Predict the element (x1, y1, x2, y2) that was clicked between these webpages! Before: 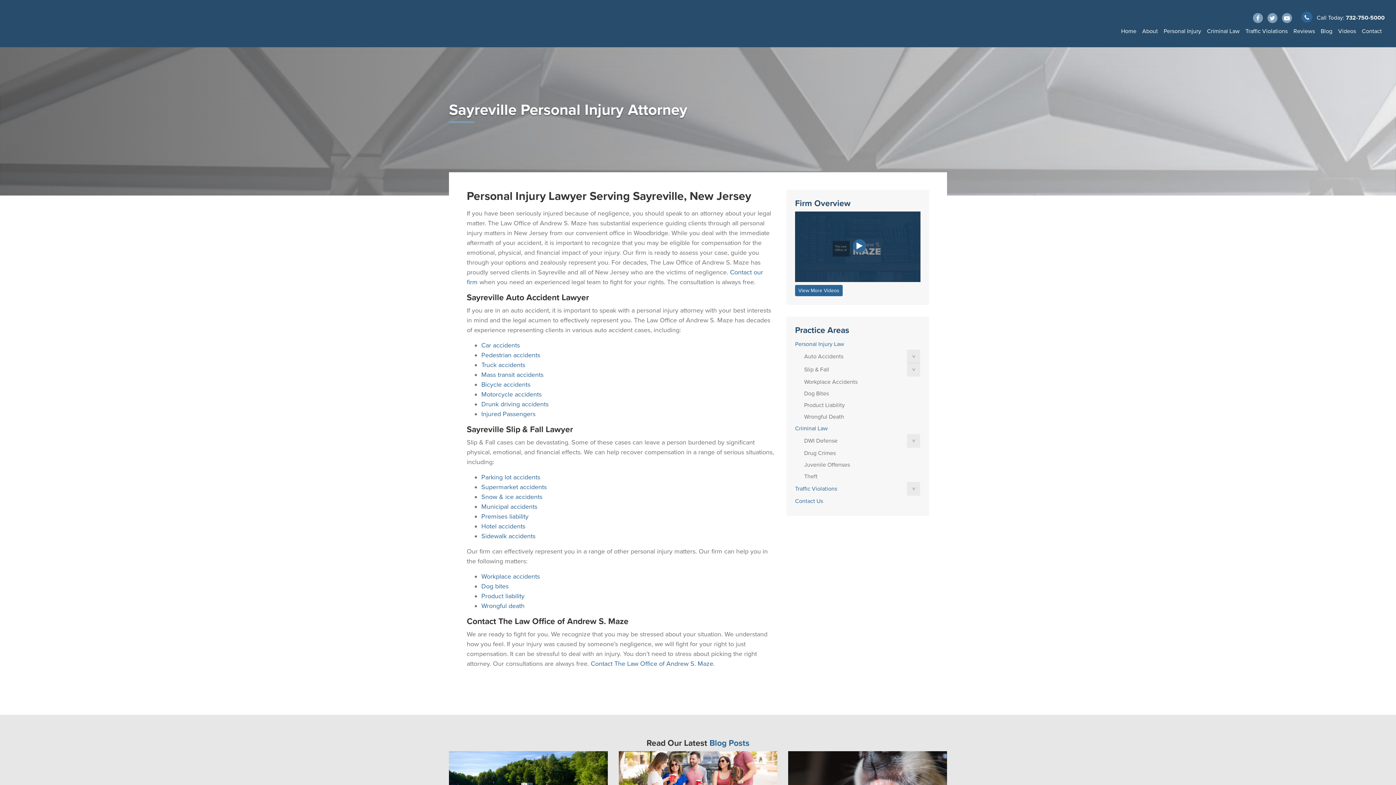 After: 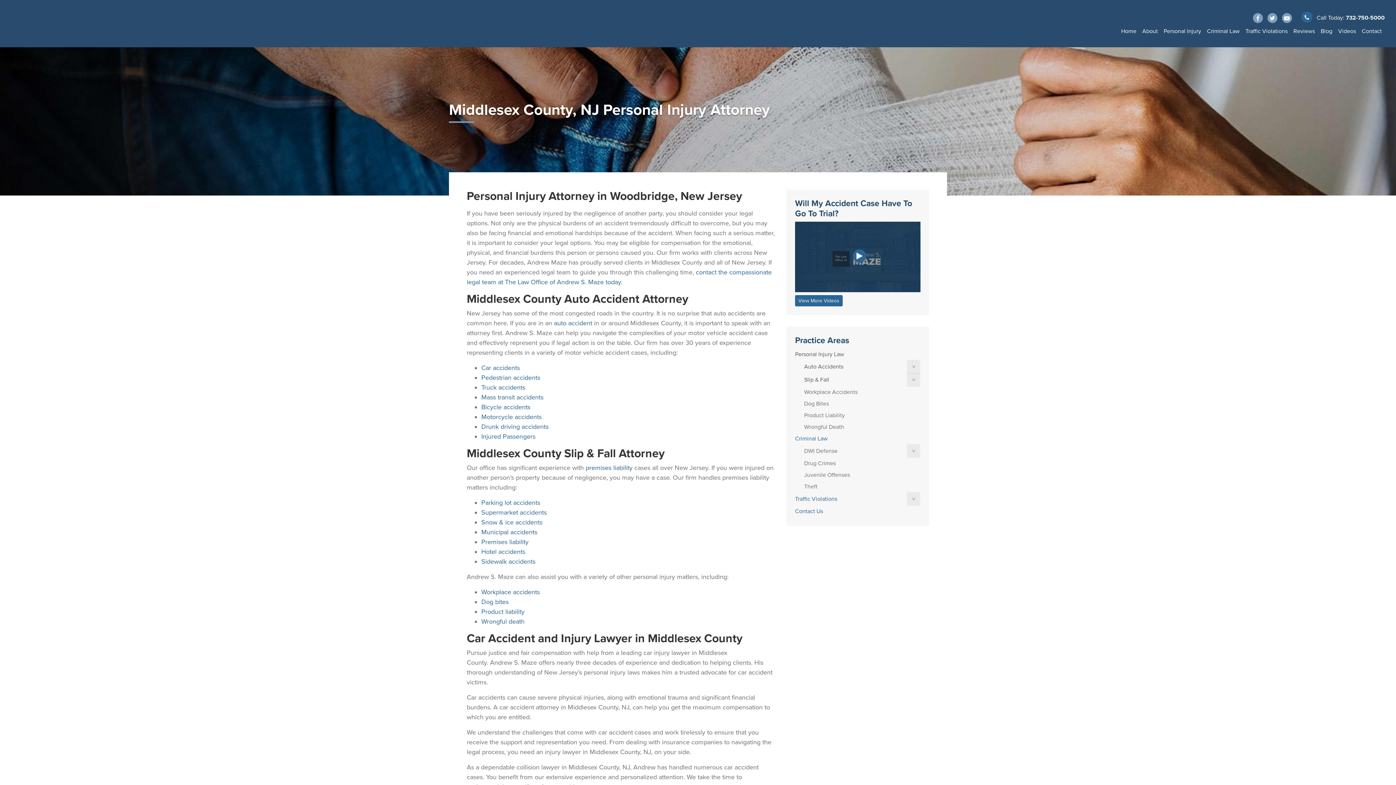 Action: label: Personal Injury Law bbox: (795, 338, 920, 350)